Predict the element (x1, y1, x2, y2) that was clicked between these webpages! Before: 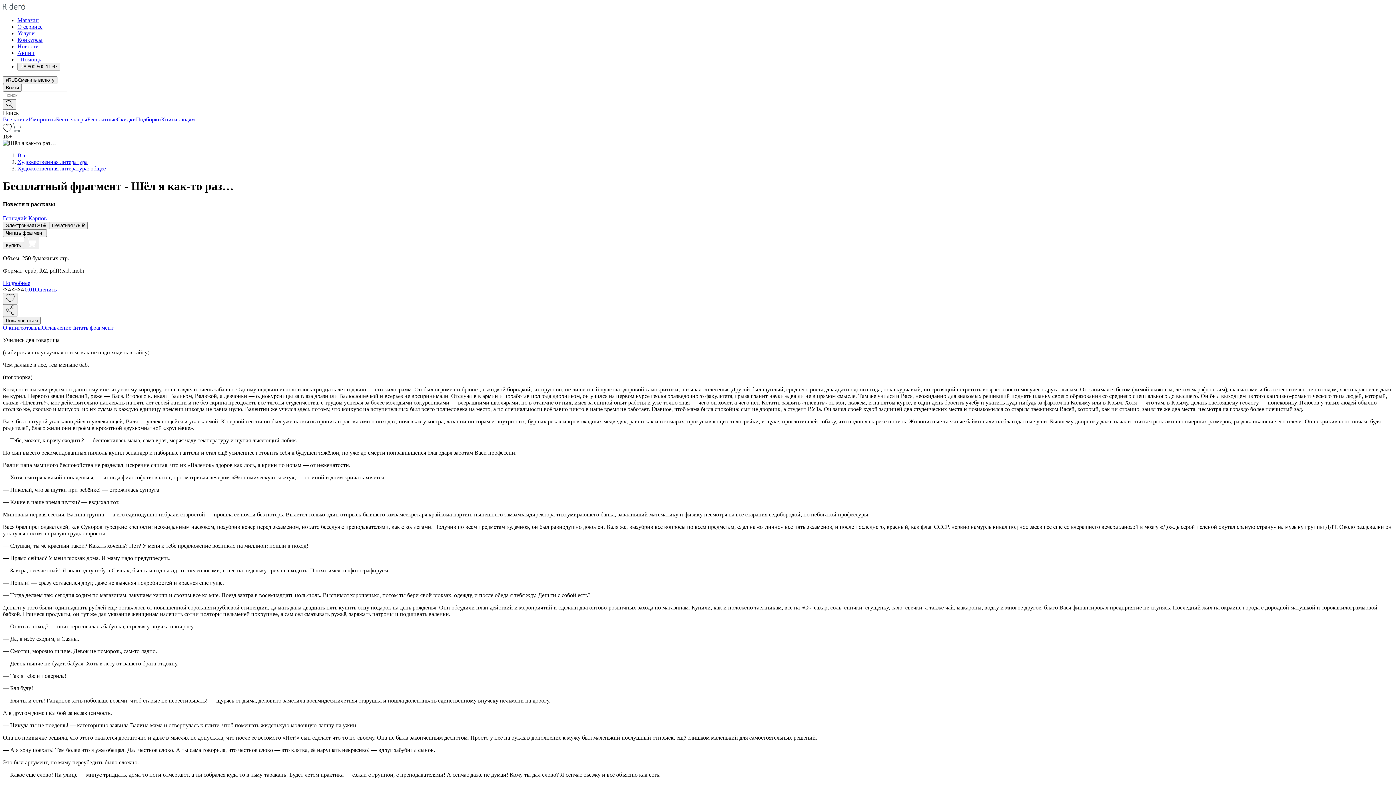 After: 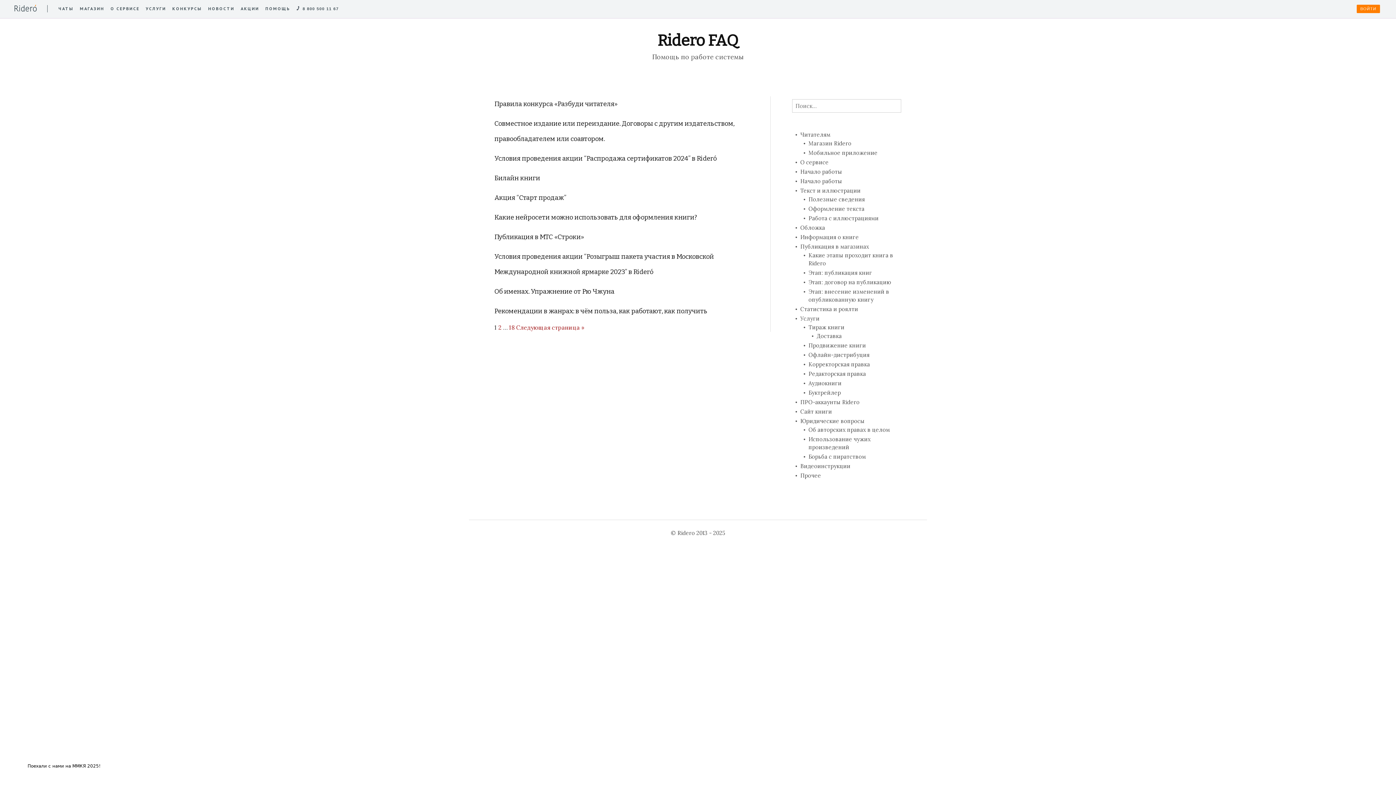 Action: label: Помощь bbox: (17, 56, 41, 62)